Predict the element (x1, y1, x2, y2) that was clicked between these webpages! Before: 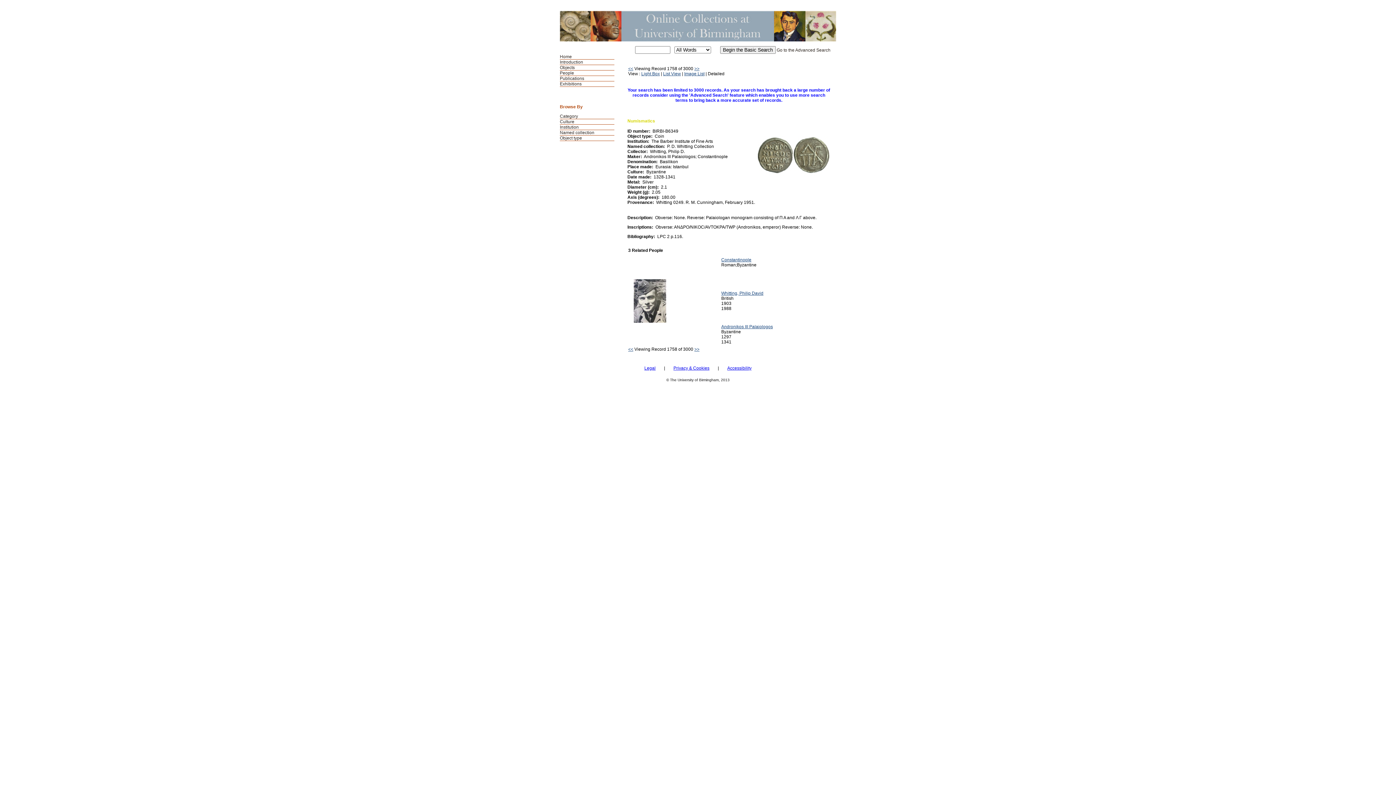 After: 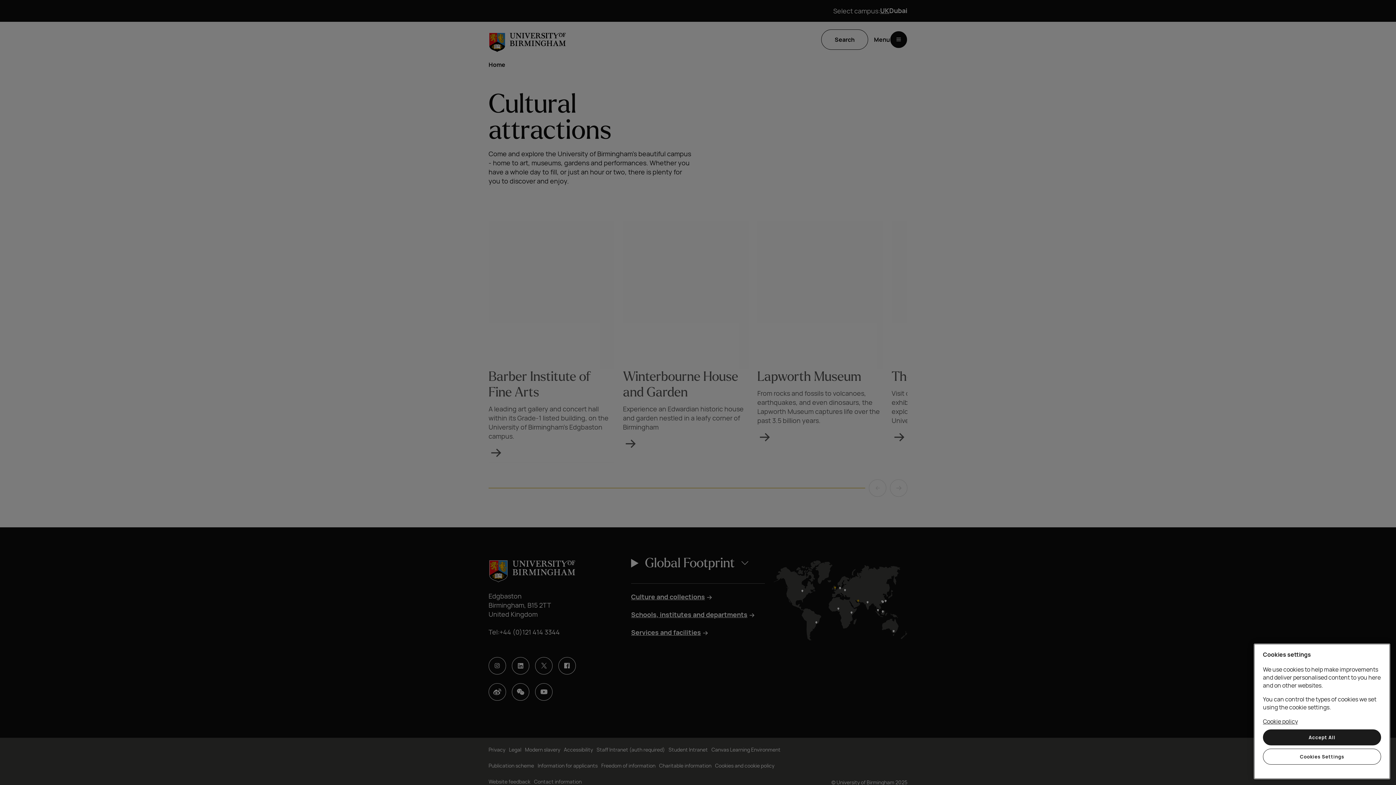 Action: bbox: (560, 54, 572, 59) label: Home